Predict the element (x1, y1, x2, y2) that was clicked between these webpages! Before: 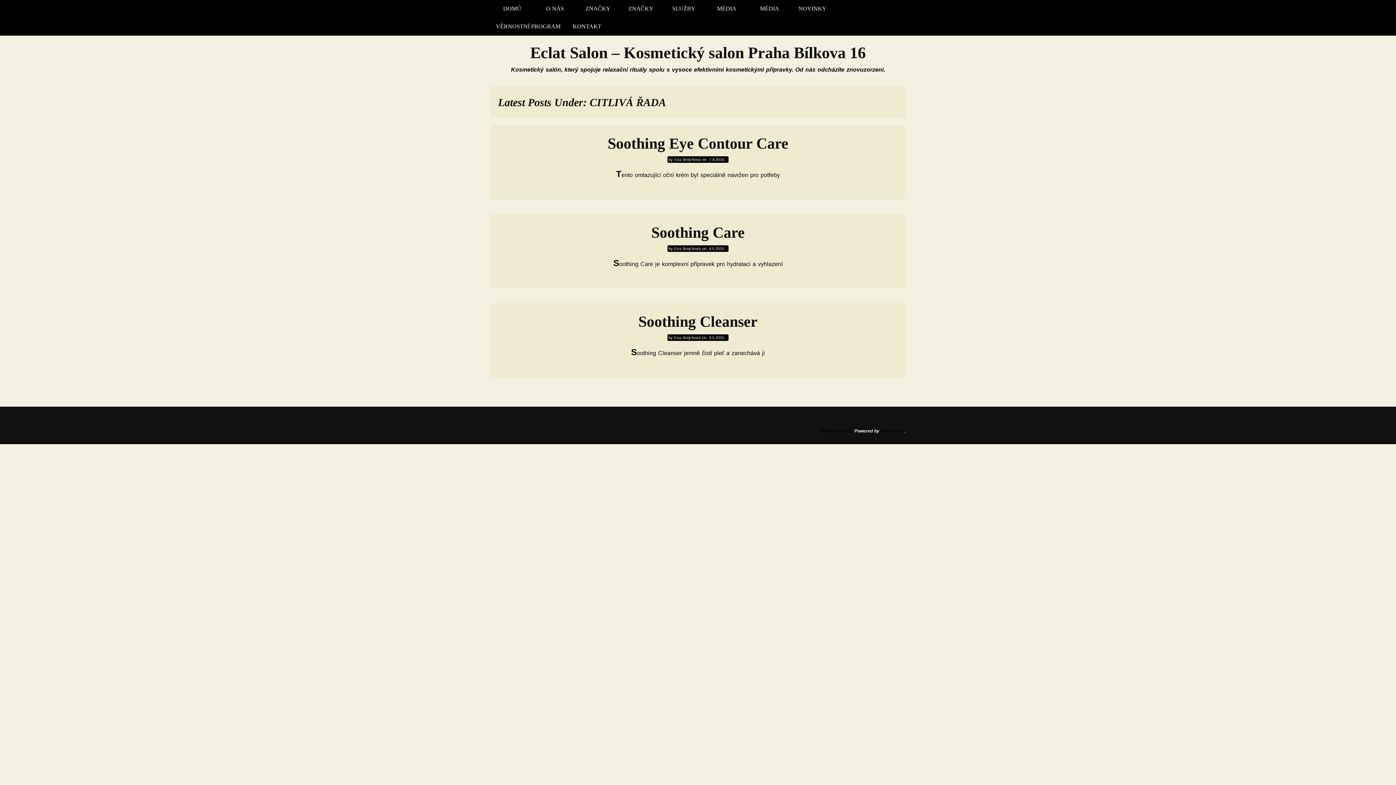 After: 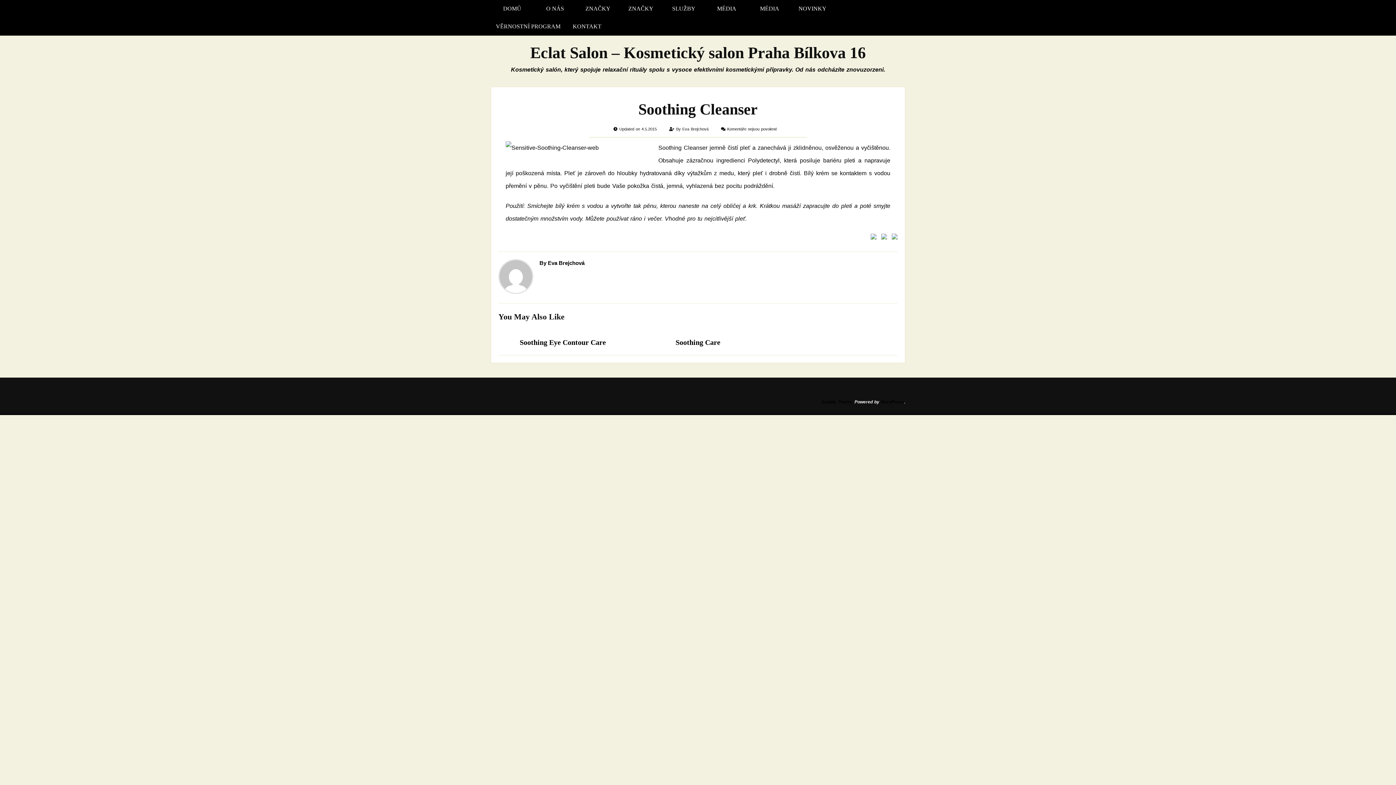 Action: bbox: (638, 313, 757, 330) label: Soothing Cleanser